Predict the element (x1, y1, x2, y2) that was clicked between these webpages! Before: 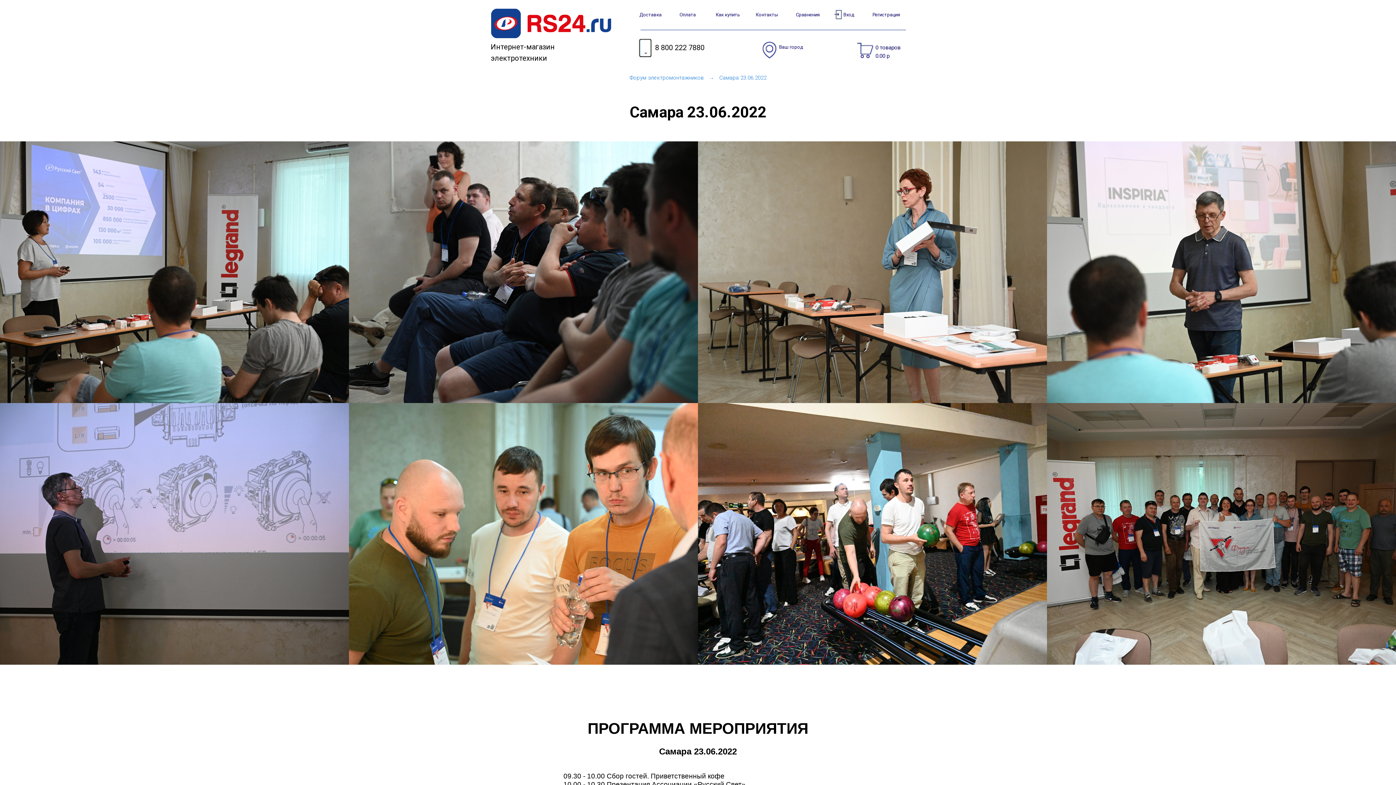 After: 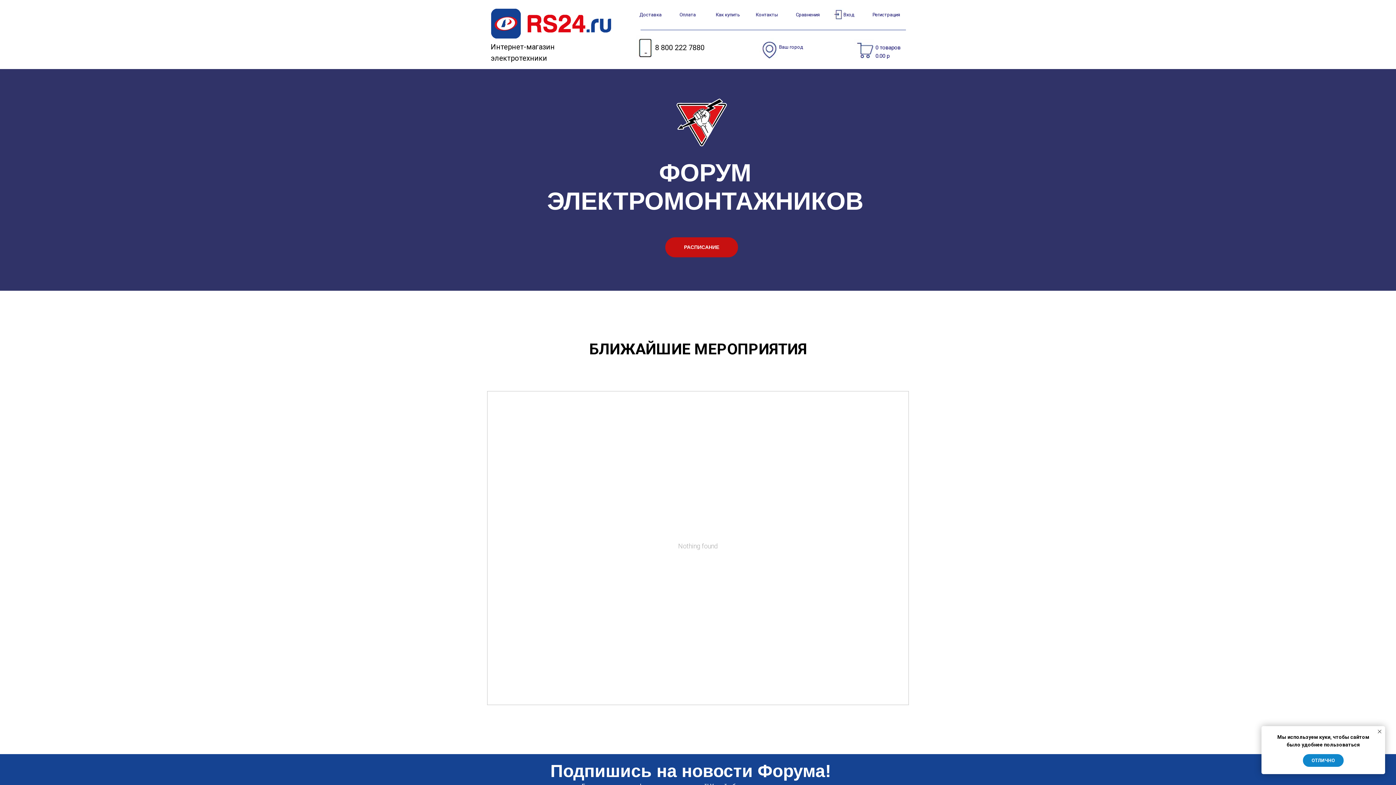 Action: label: Форум электромонтажников bbox: (629, 74, 703, 81)